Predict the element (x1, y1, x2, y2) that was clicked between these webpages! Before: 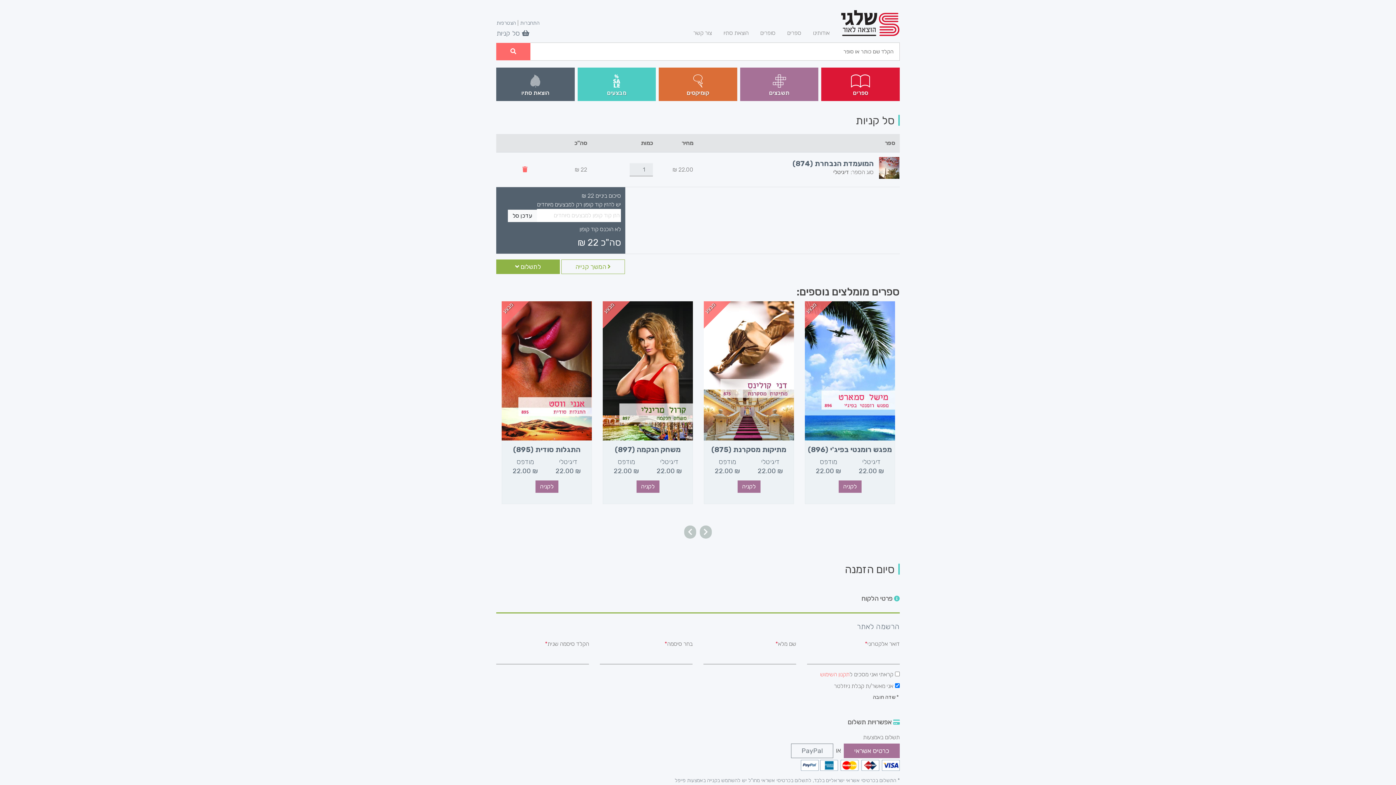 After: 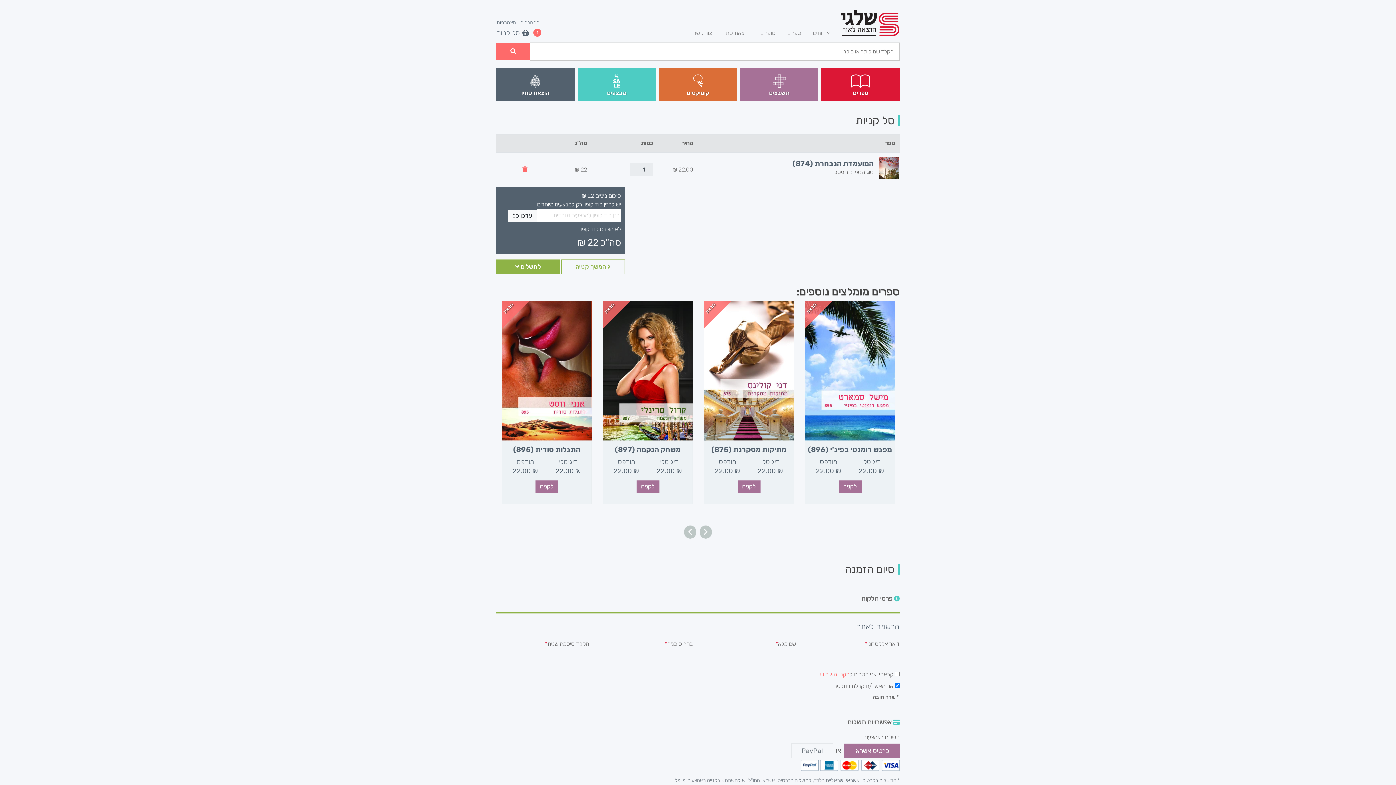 Action: bbox: (496, 29, 529, 37) label:  סל קניות